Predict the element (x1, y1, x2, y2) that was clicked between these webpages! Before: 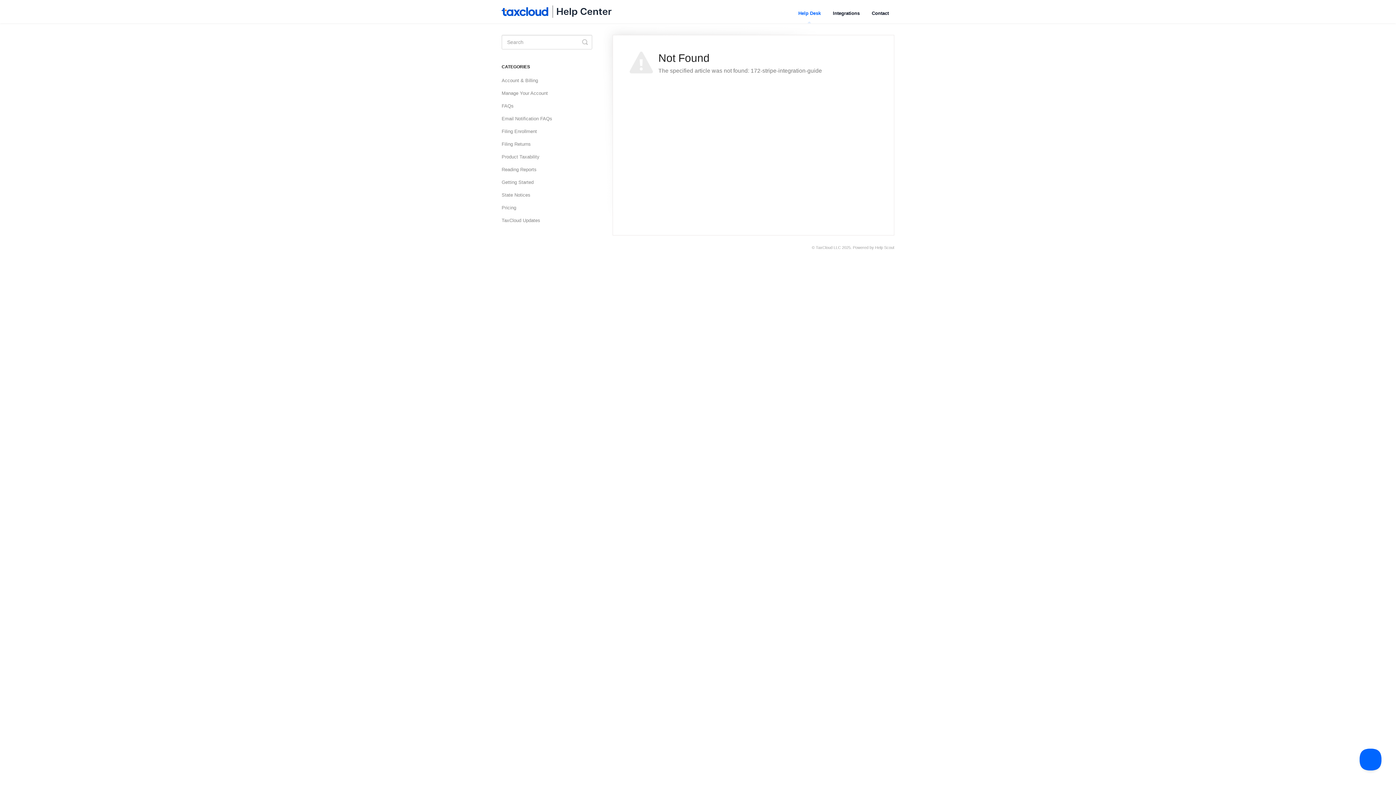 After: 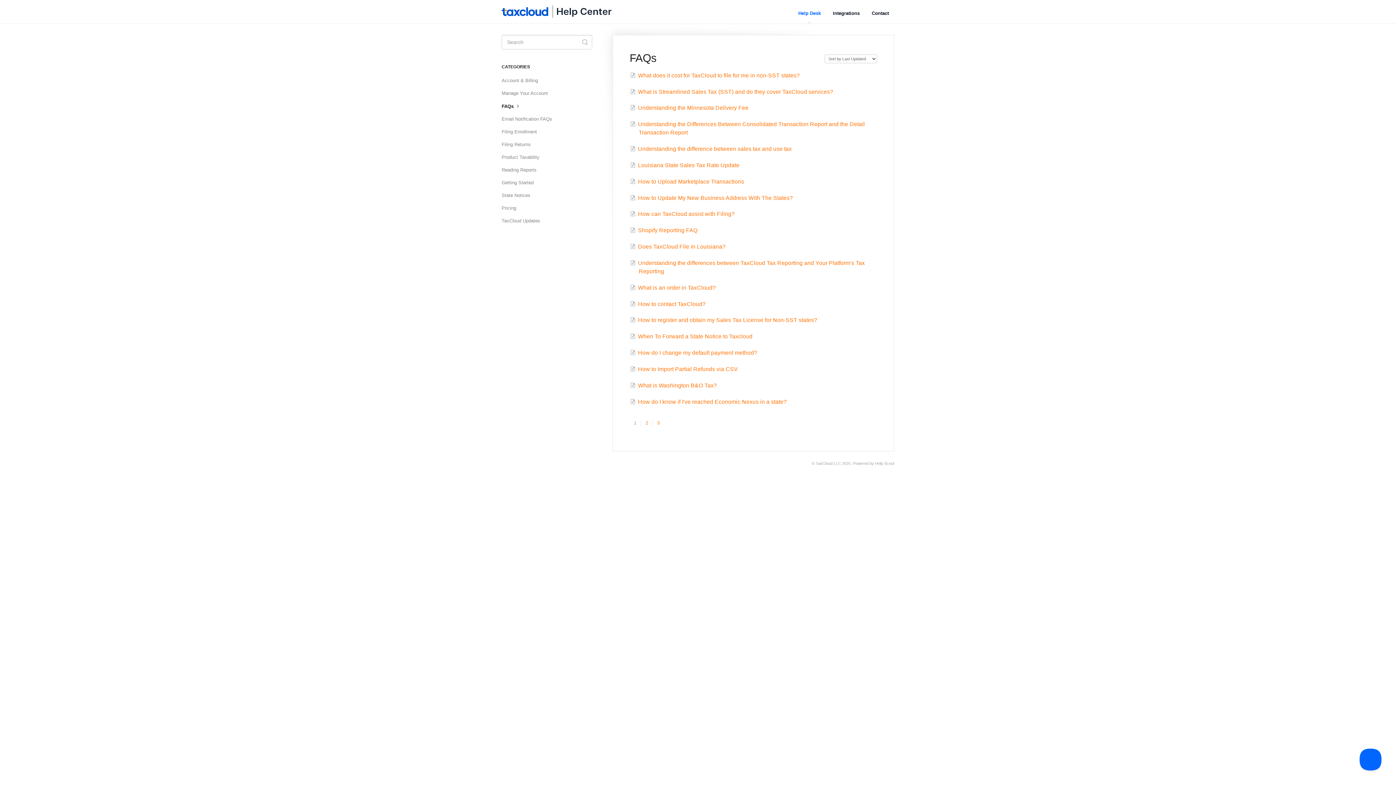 Action: bbox: (501, 100, 519, 112) label: FAQs